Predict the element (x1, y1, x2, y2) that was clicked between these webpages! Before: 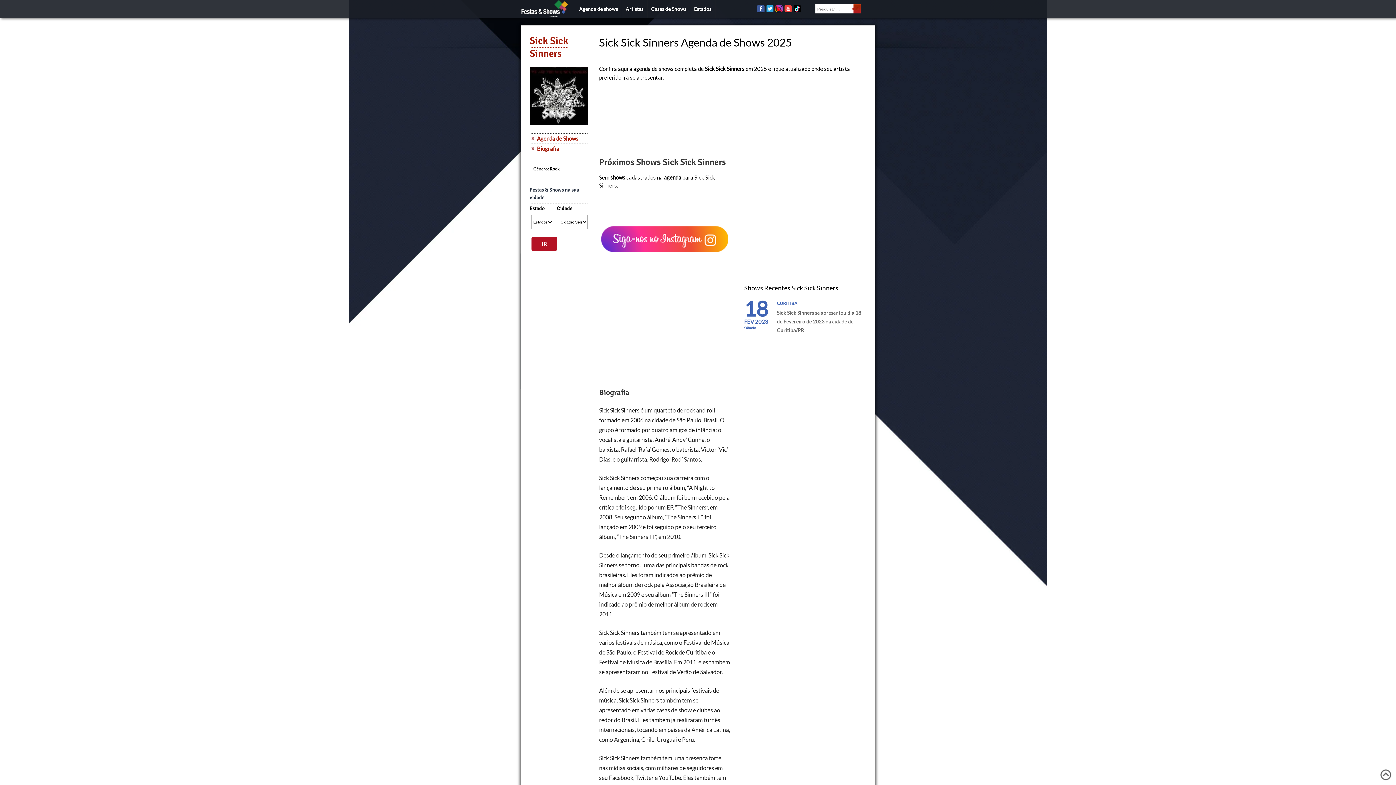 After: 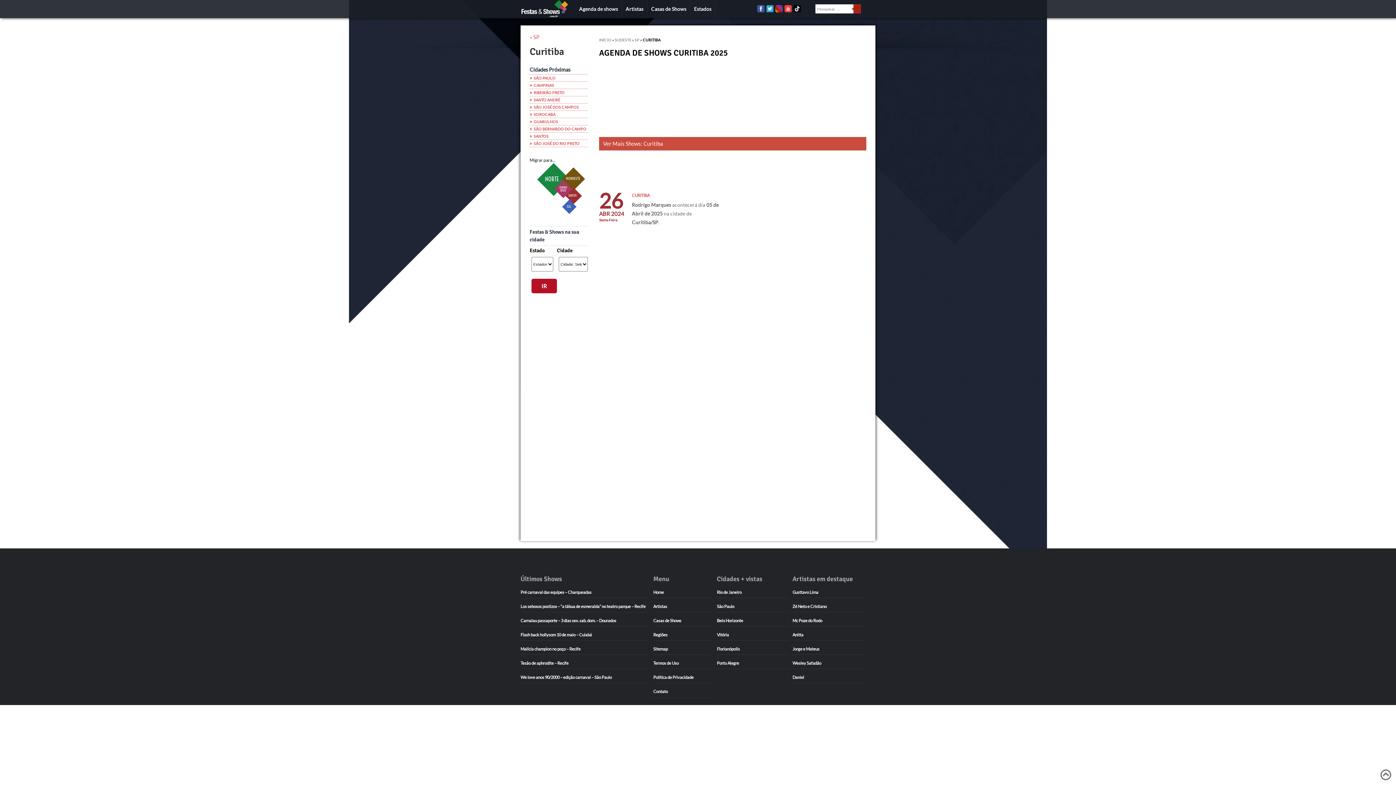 Action: bbox: (777, 291, 875, 308) label: CURITIBA